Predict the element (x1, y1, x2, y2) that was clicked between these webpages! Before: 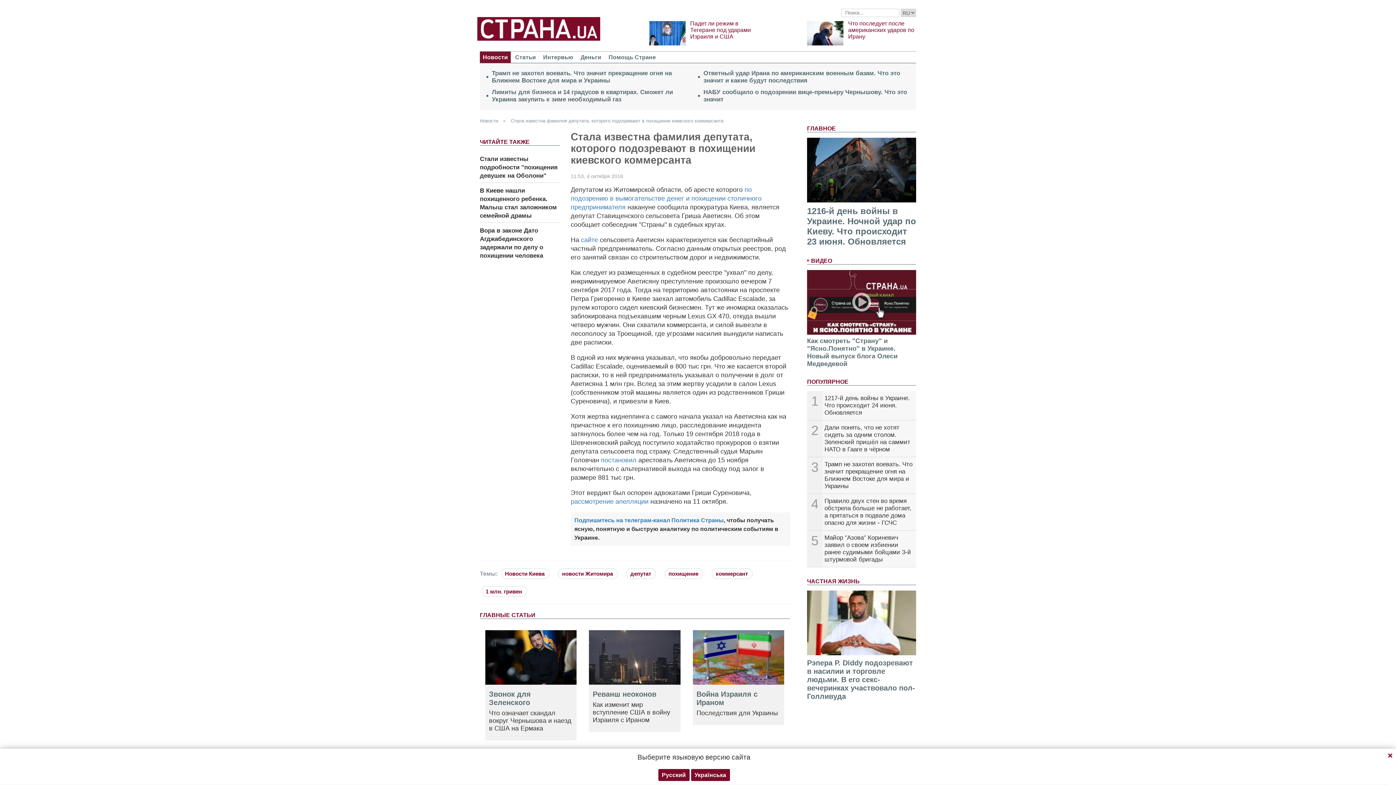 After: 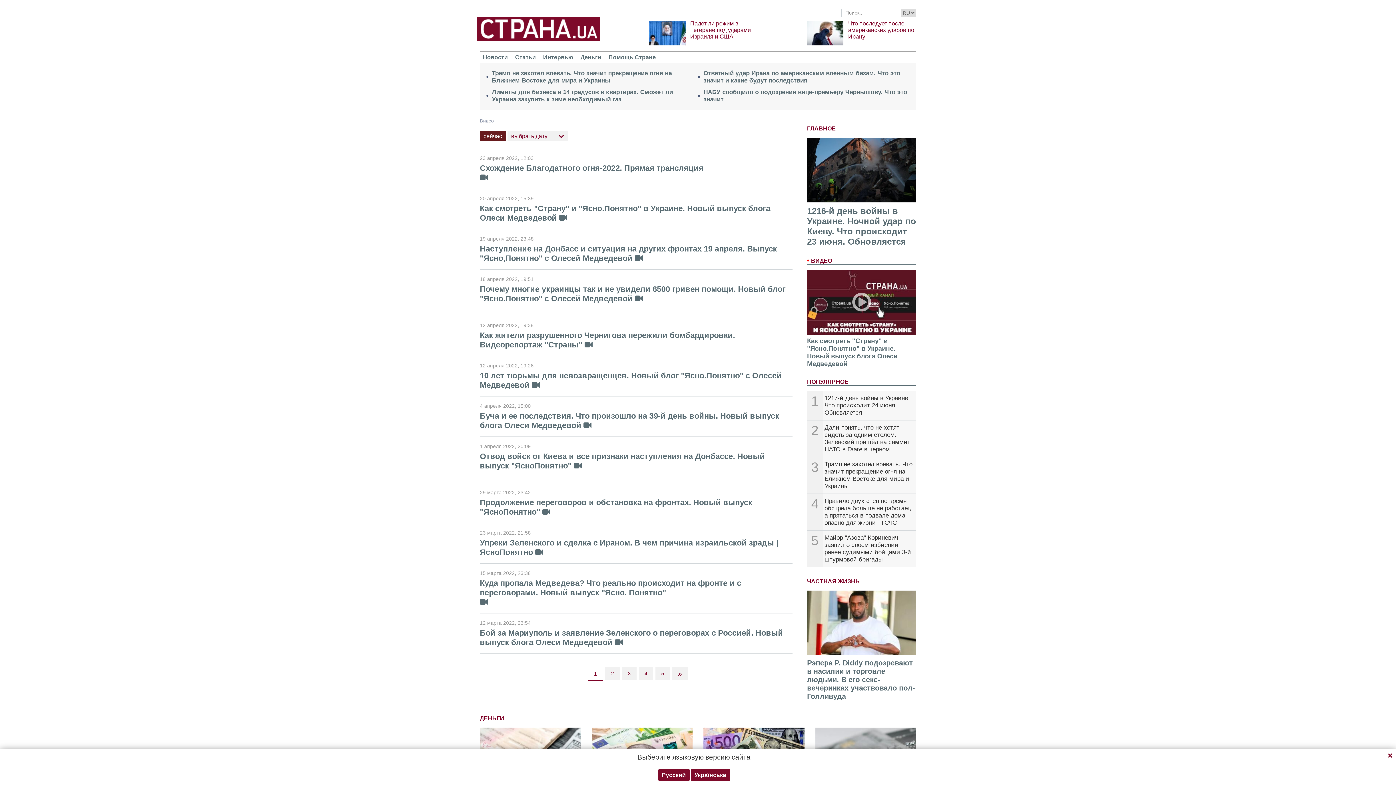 Action: bbox: (811, 257, 832, 263) label: ВИДЕО